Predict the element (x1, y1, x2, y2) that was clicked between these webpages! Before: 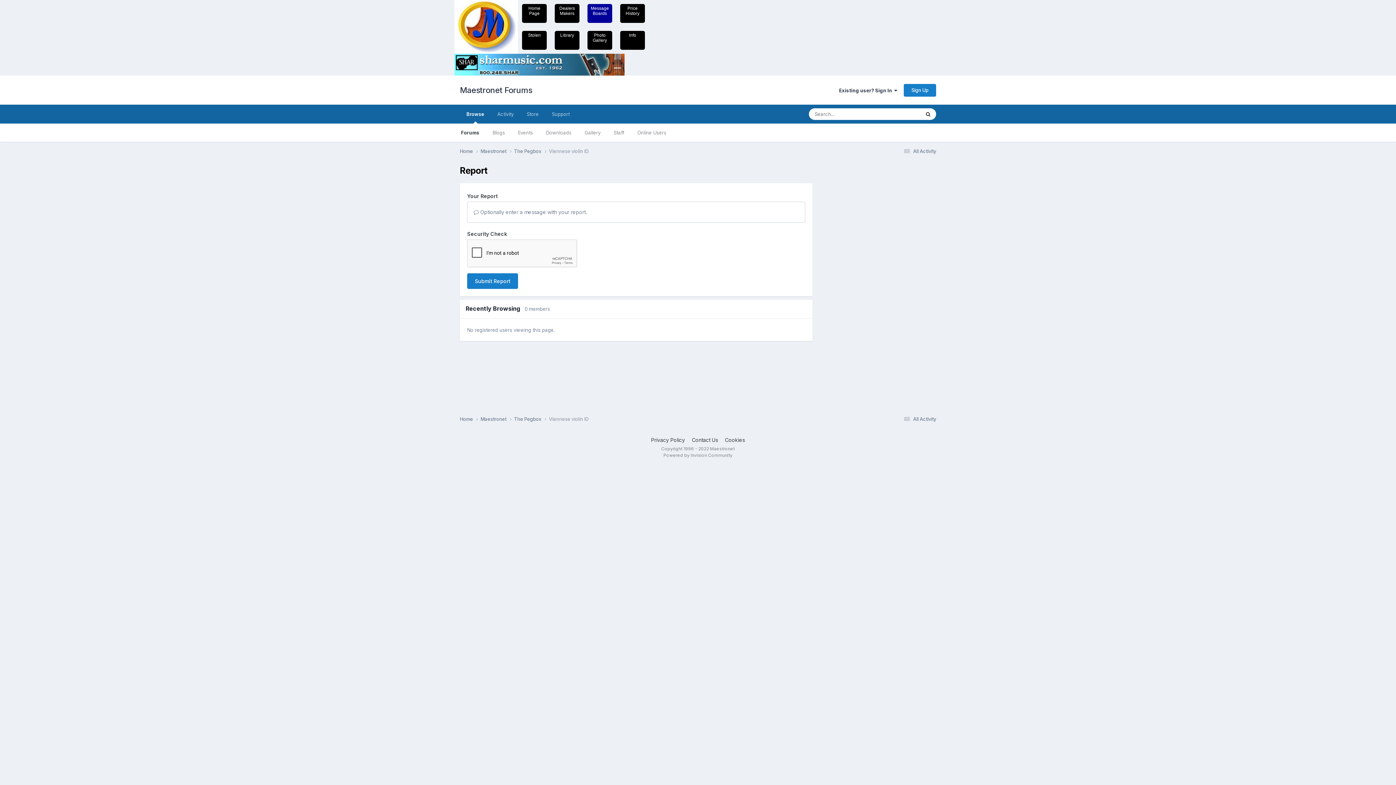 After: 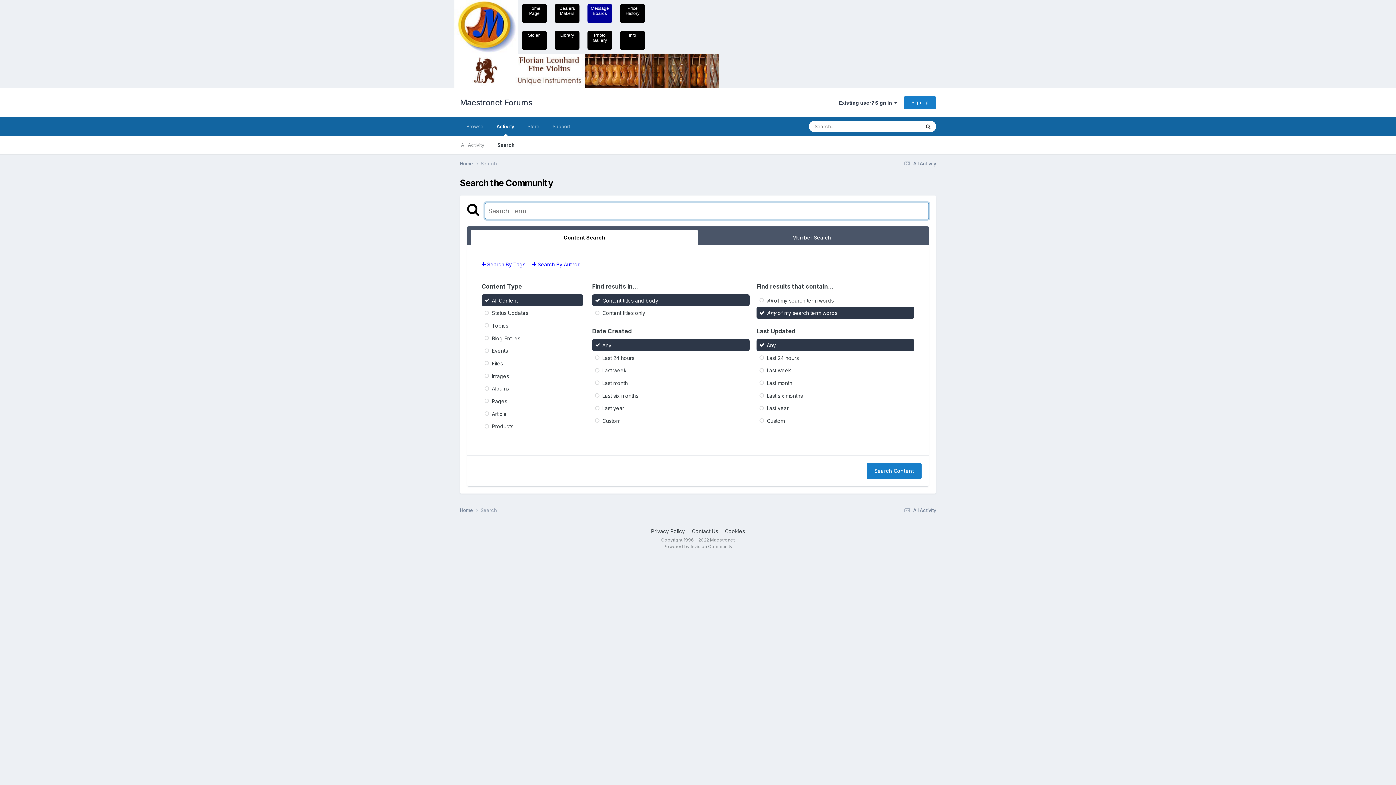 Action: bbox: (920, 108, 936, 120) label: Search